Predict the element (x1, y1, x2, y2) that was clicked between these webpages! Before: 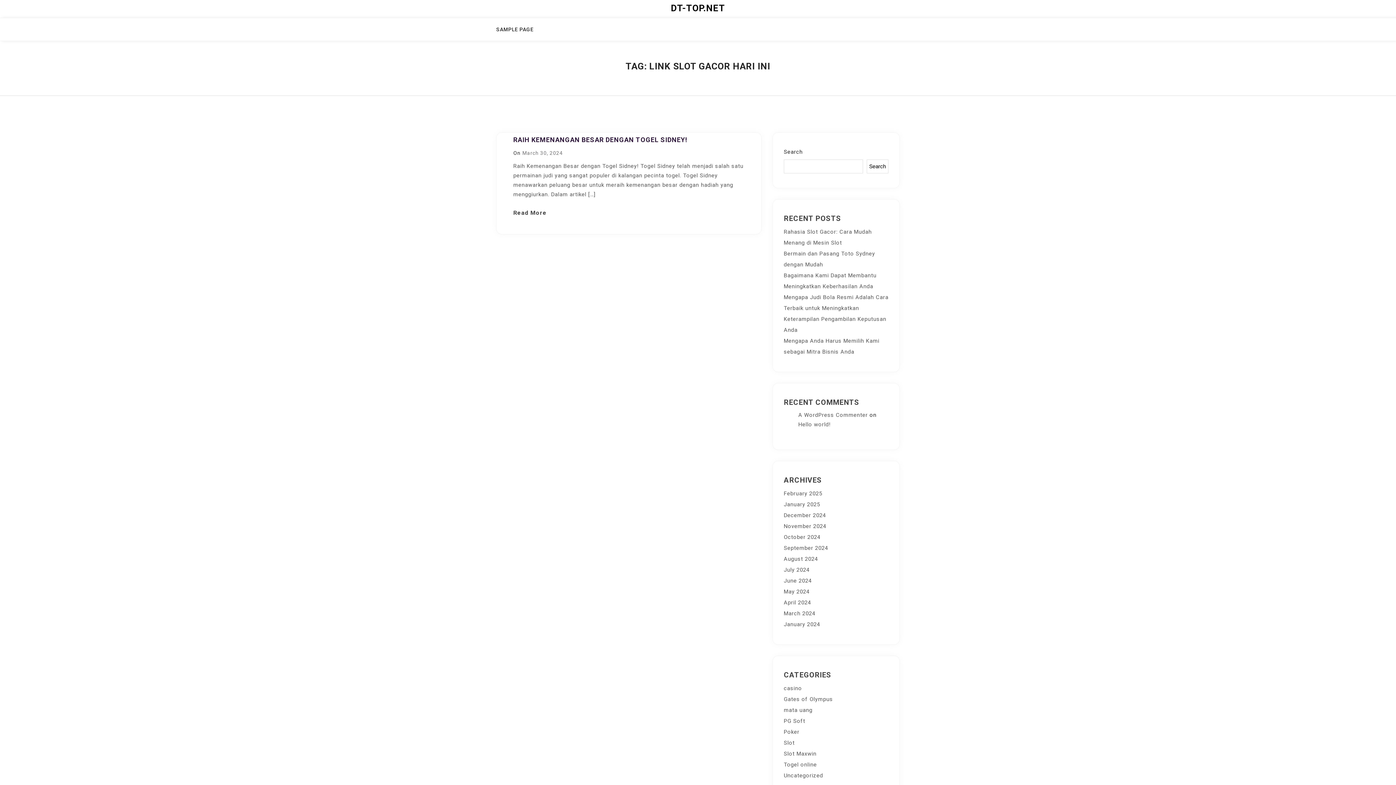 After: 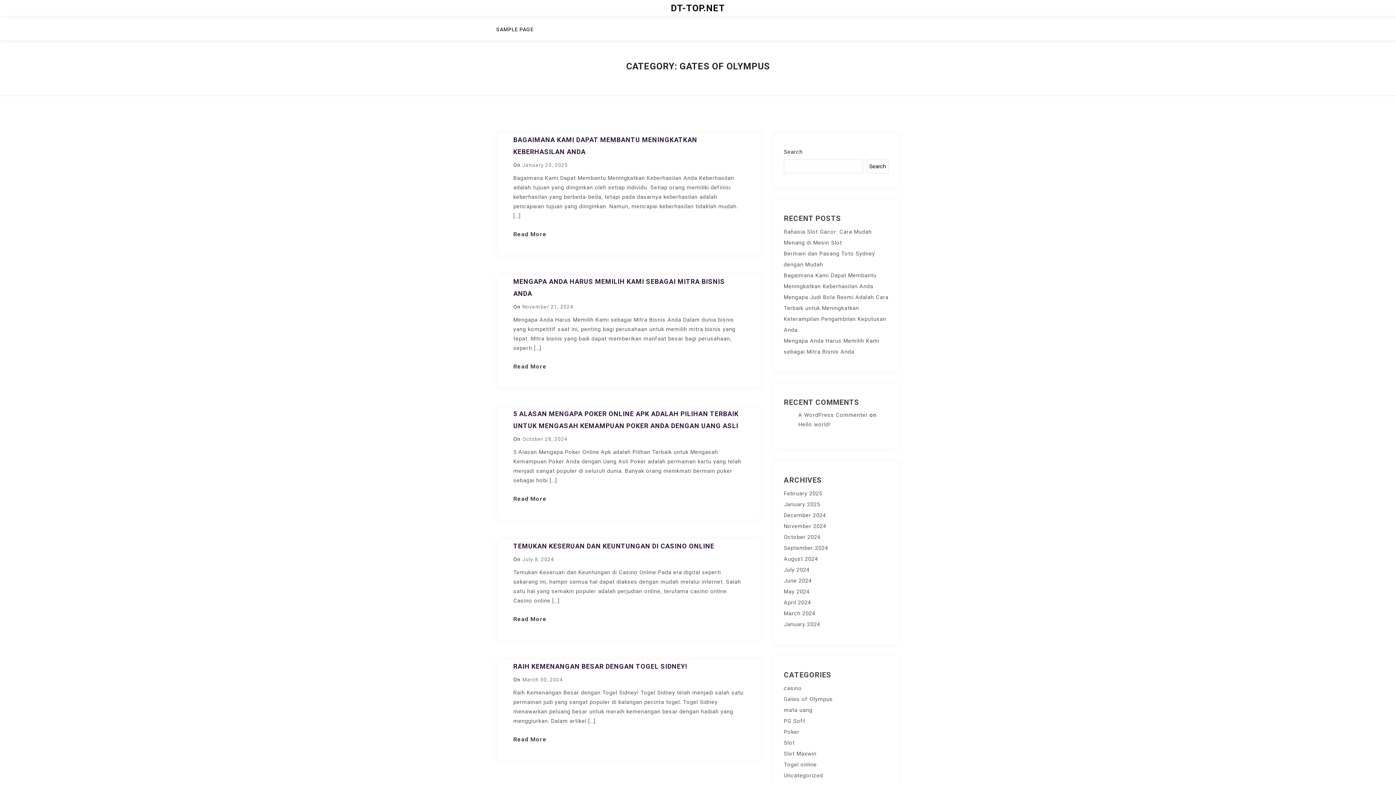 Action: label: Gates of Olympus bbox: (784, 696, 833, 702)